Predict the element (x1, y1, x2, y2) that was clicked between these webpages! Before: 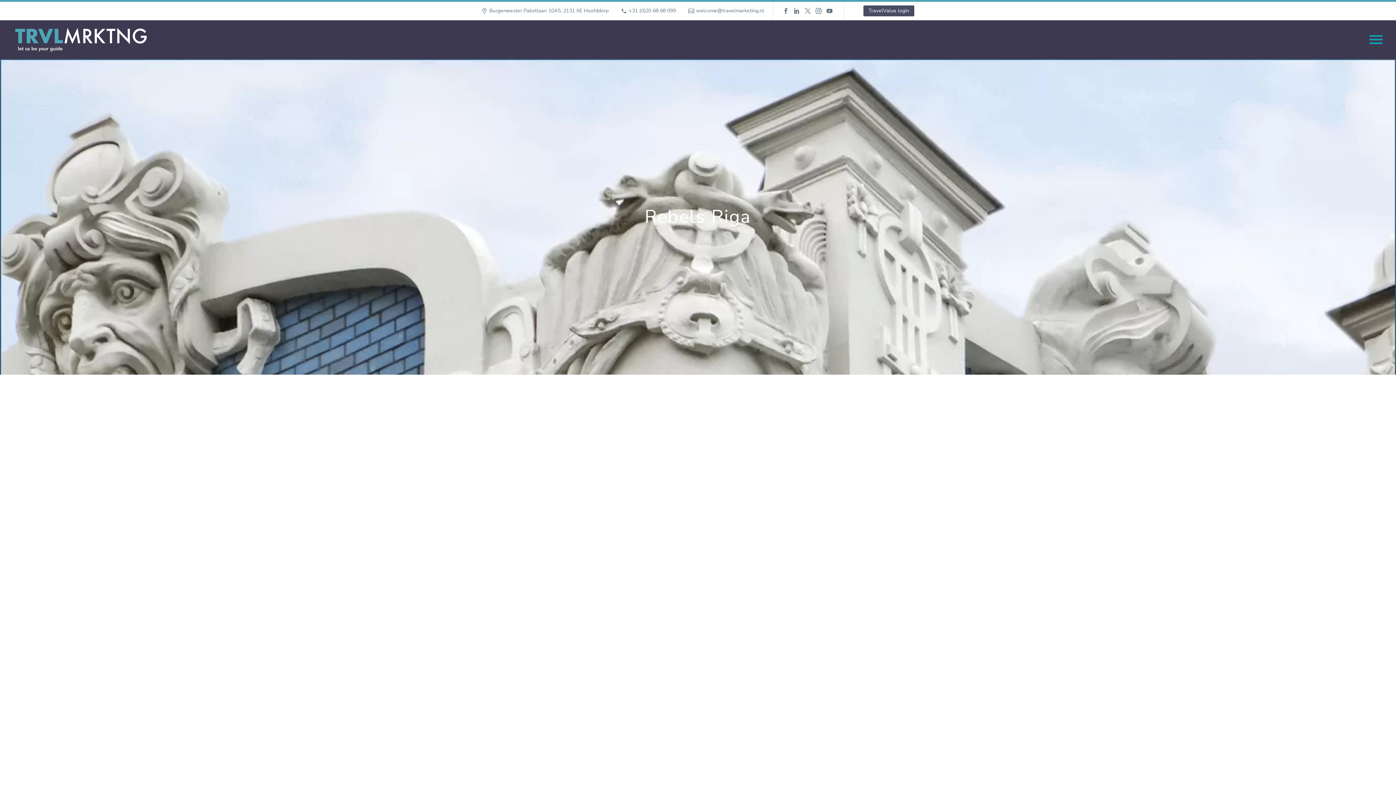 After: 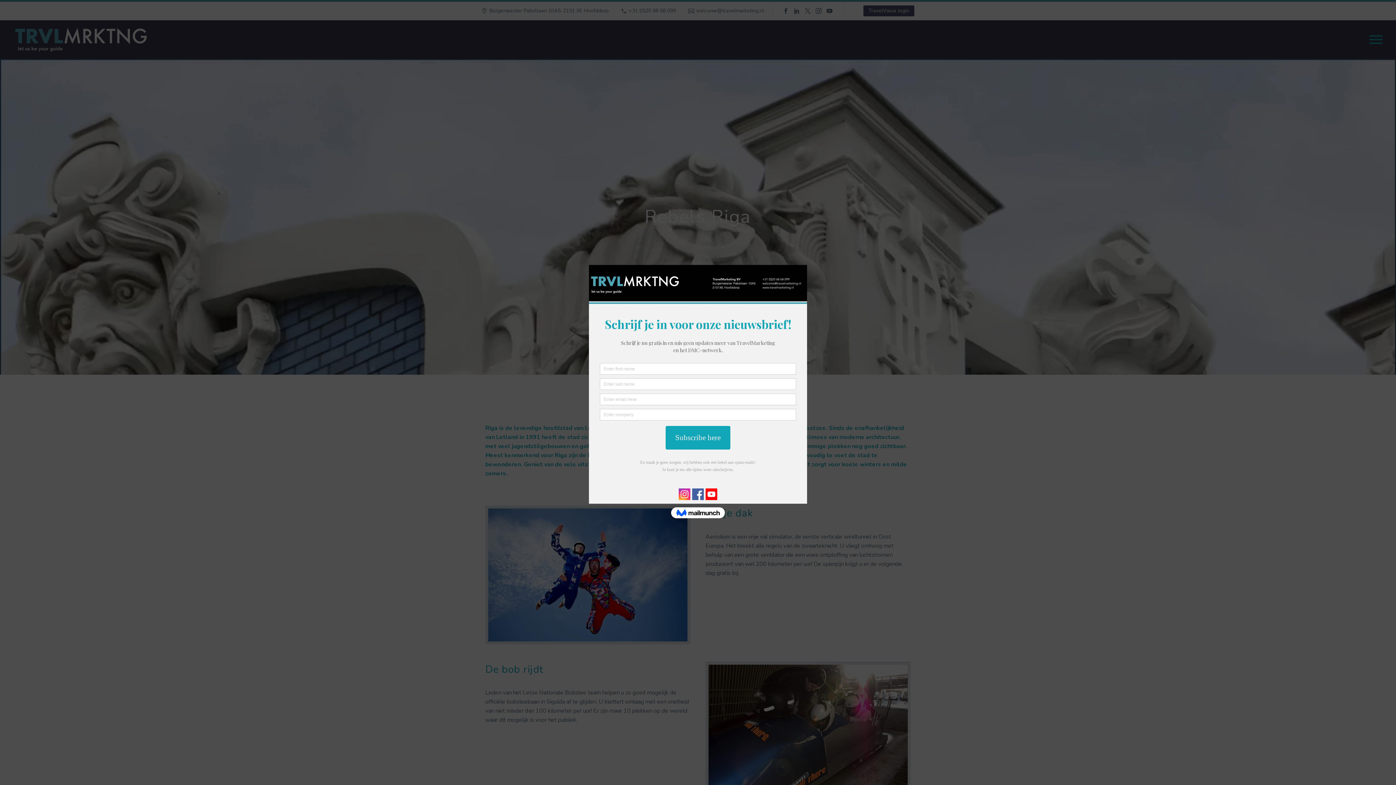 Action: bbox: (813, 8, 824, 13)